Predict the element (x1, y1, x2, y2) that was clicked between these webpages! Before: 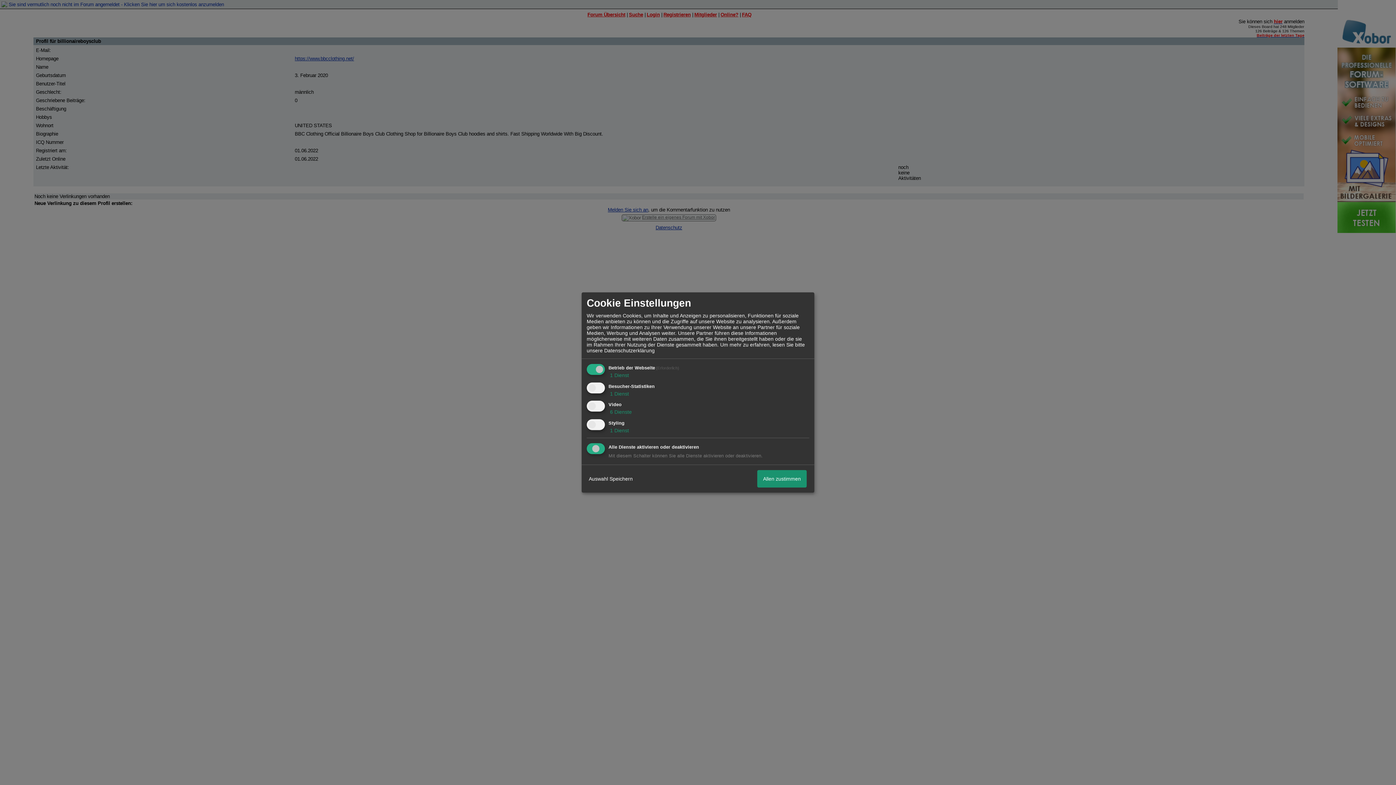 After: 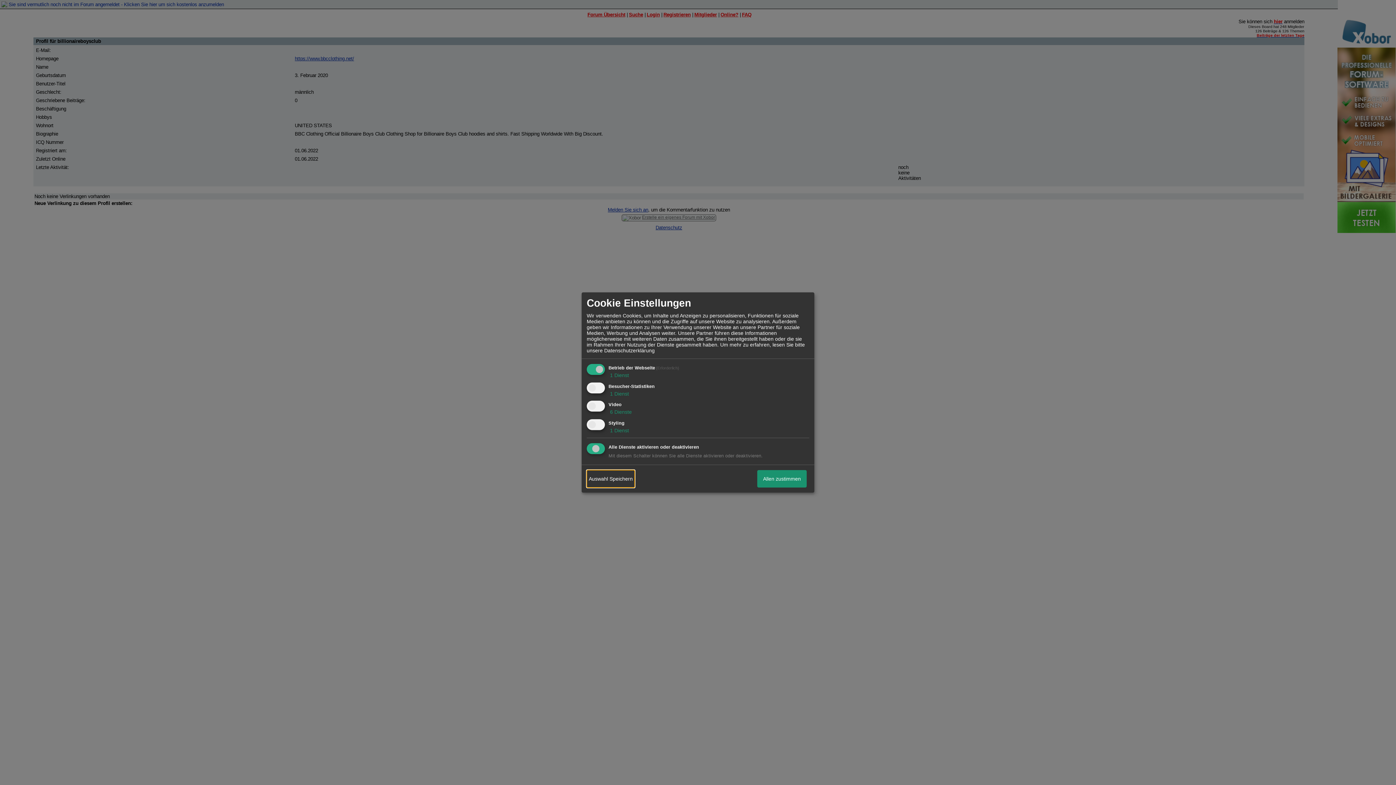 Action: bbox: (586, 470, 634, 487) label: Auswahl Speichern